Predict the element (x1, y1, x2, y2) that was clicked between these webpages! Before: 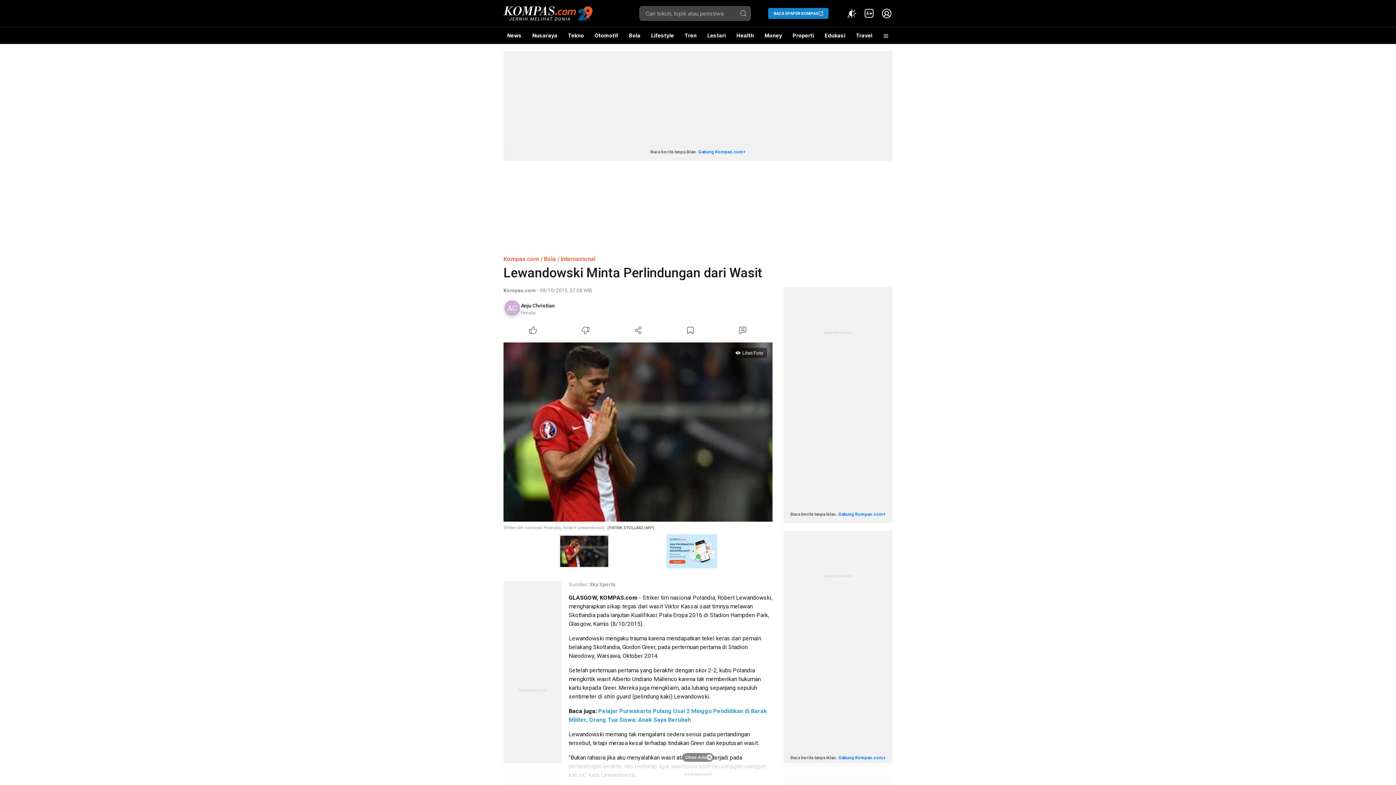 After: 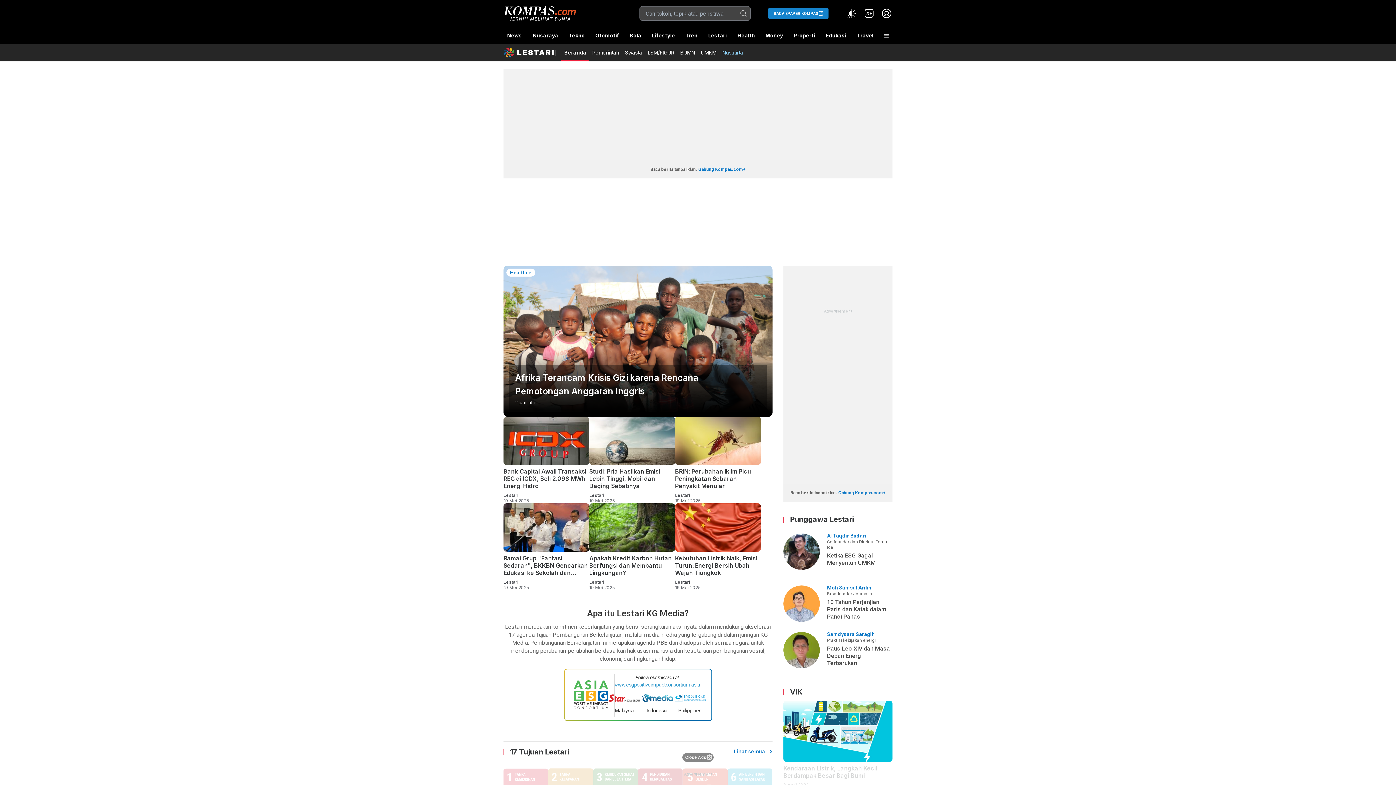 Action: label: Lestari bbox: (703, 27, 729, 44)